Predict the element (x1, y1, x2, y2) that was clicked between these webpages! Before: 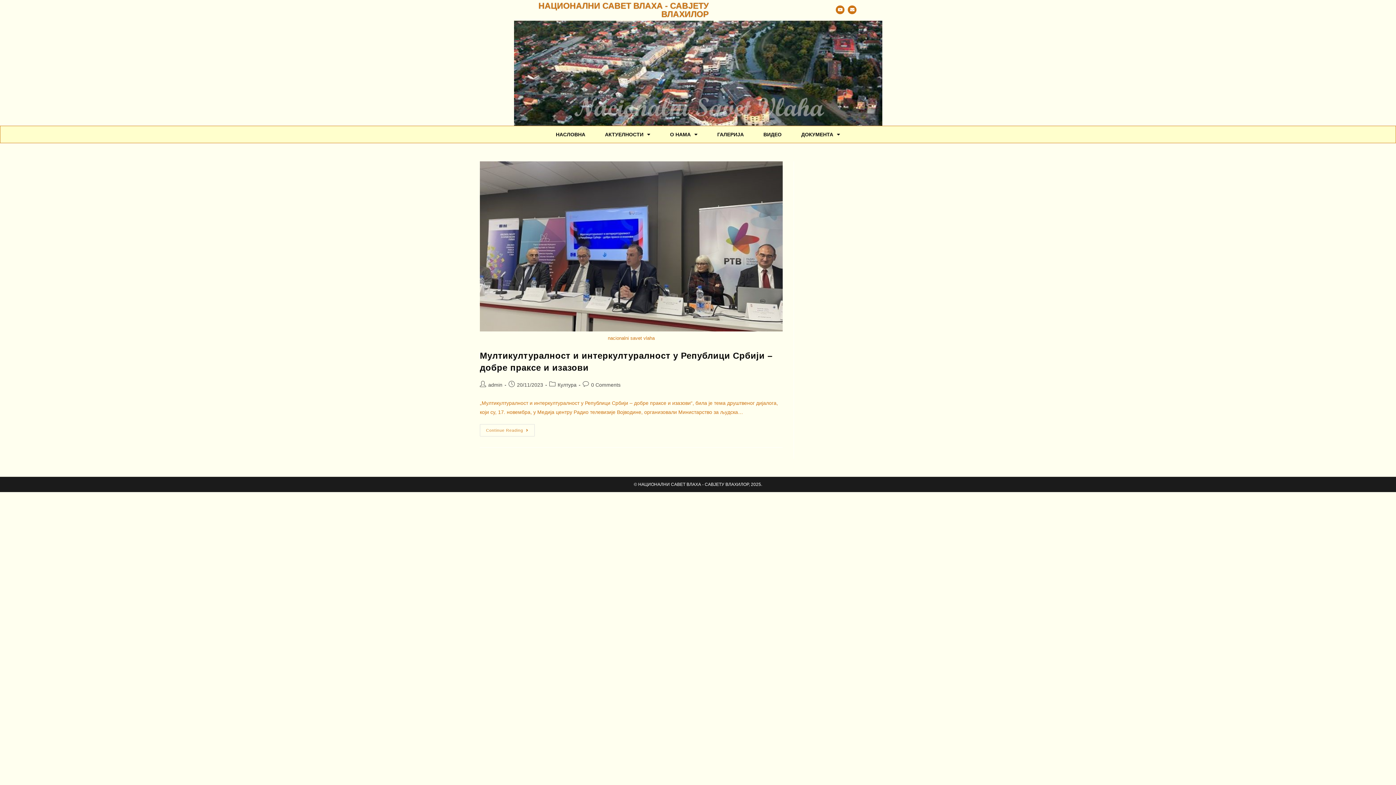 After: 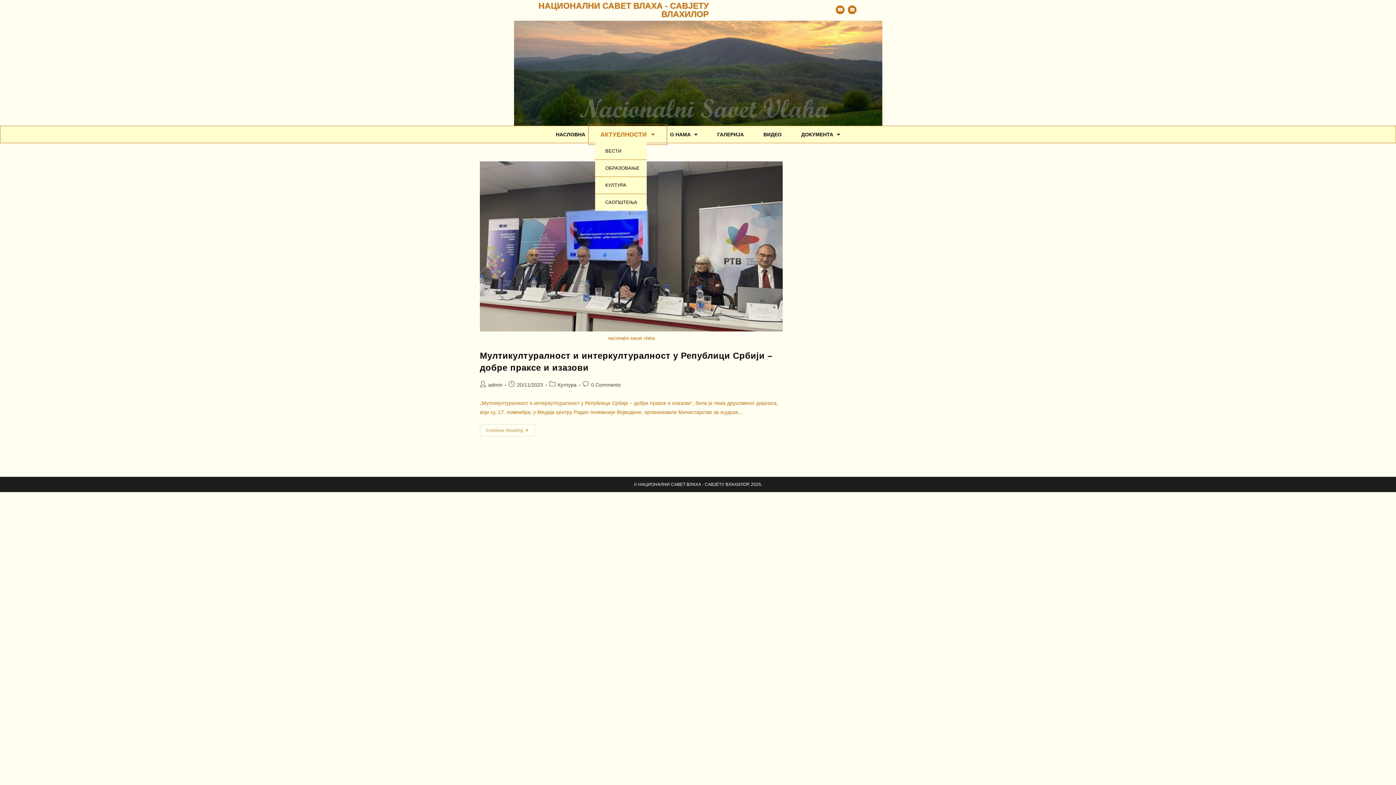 Action: label: АКТУЕЛНОСТИ bbox: (595, 126, 660, 142)